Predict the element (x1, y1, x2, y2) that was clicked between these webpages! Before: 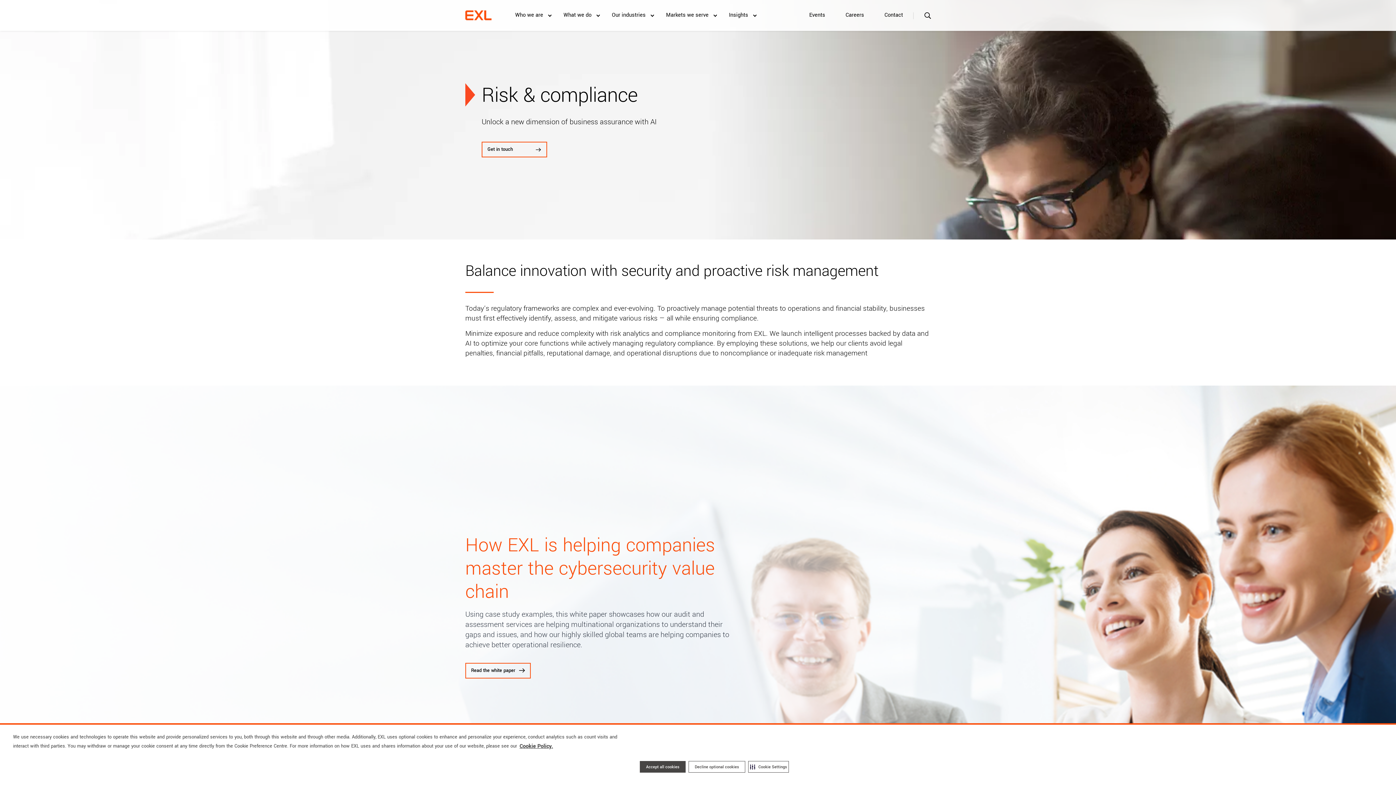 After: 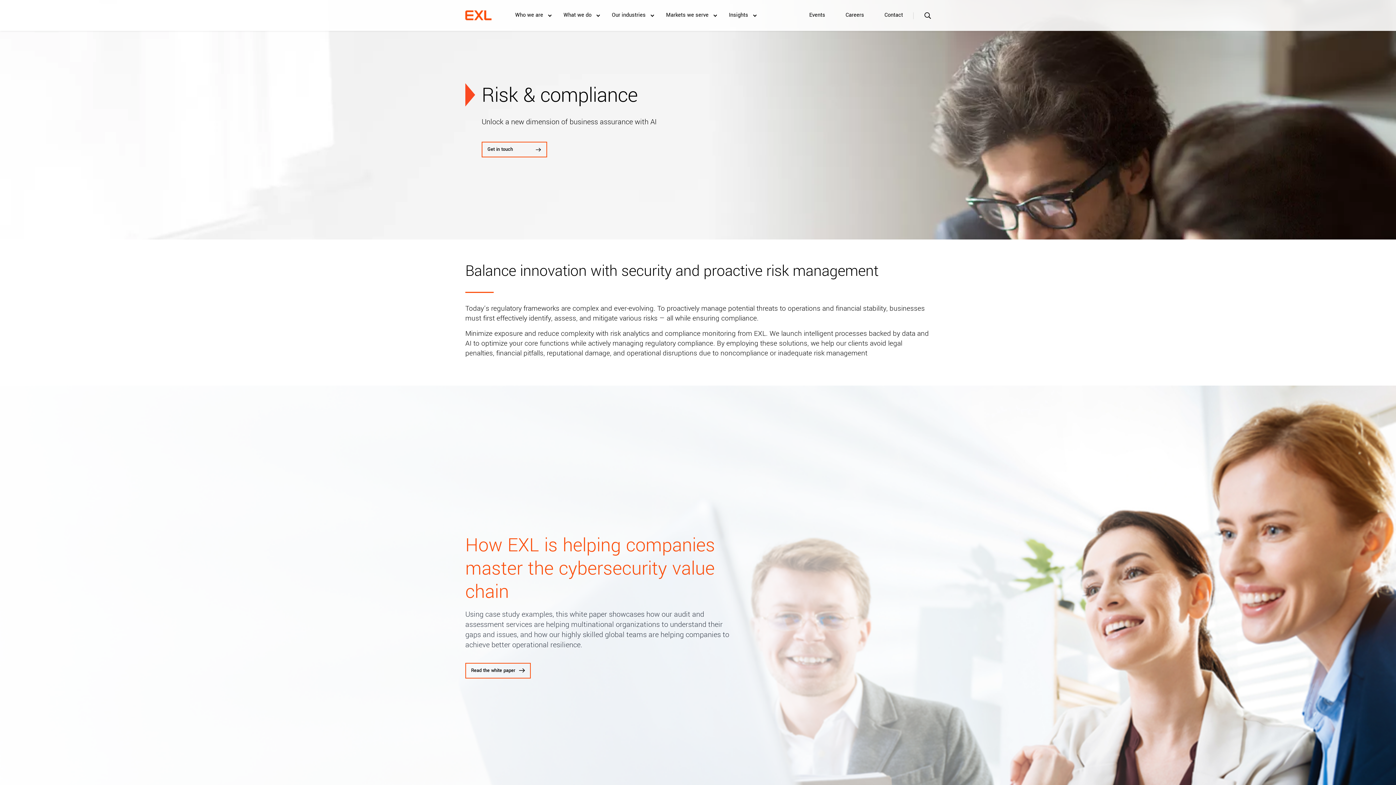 Action: label: Accept all cookies bbox: (640, 761, 685, 773)